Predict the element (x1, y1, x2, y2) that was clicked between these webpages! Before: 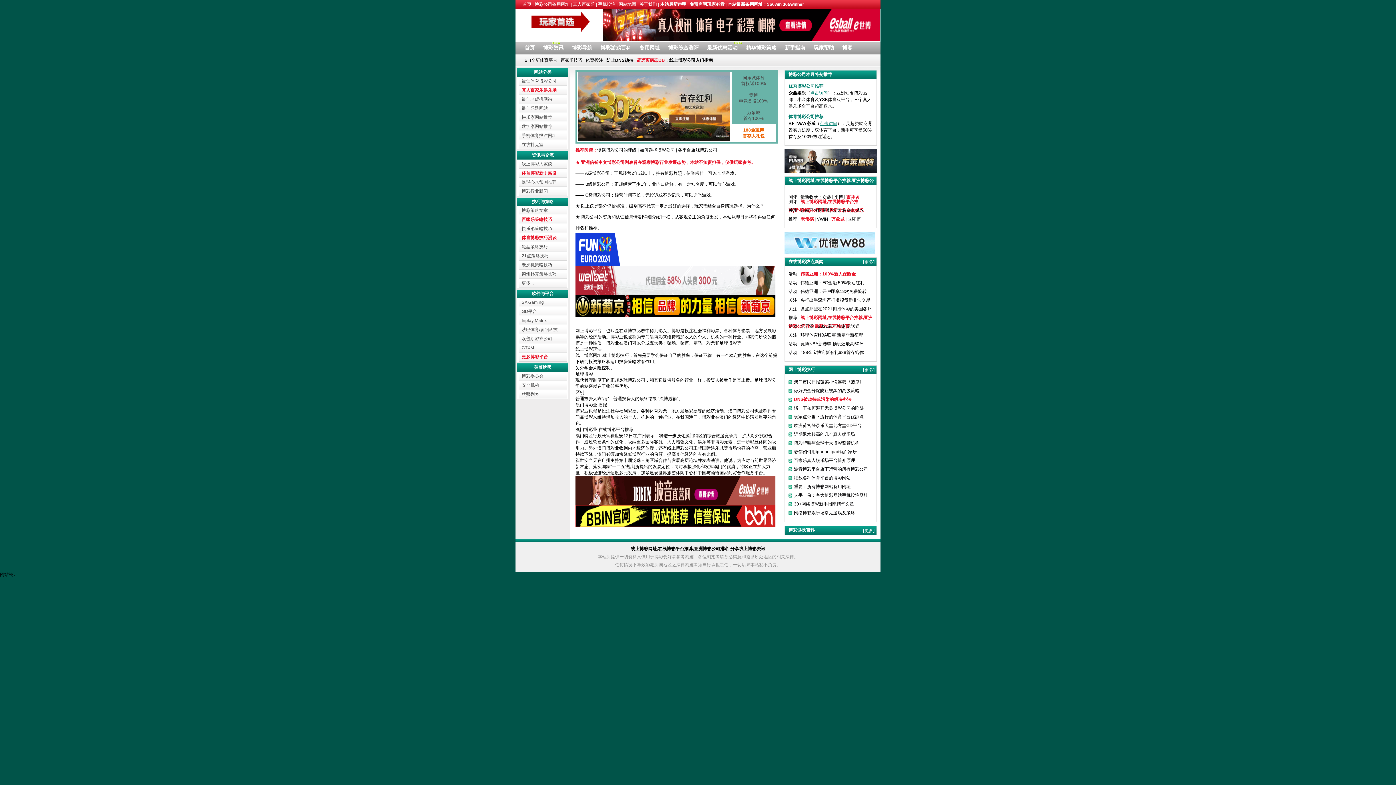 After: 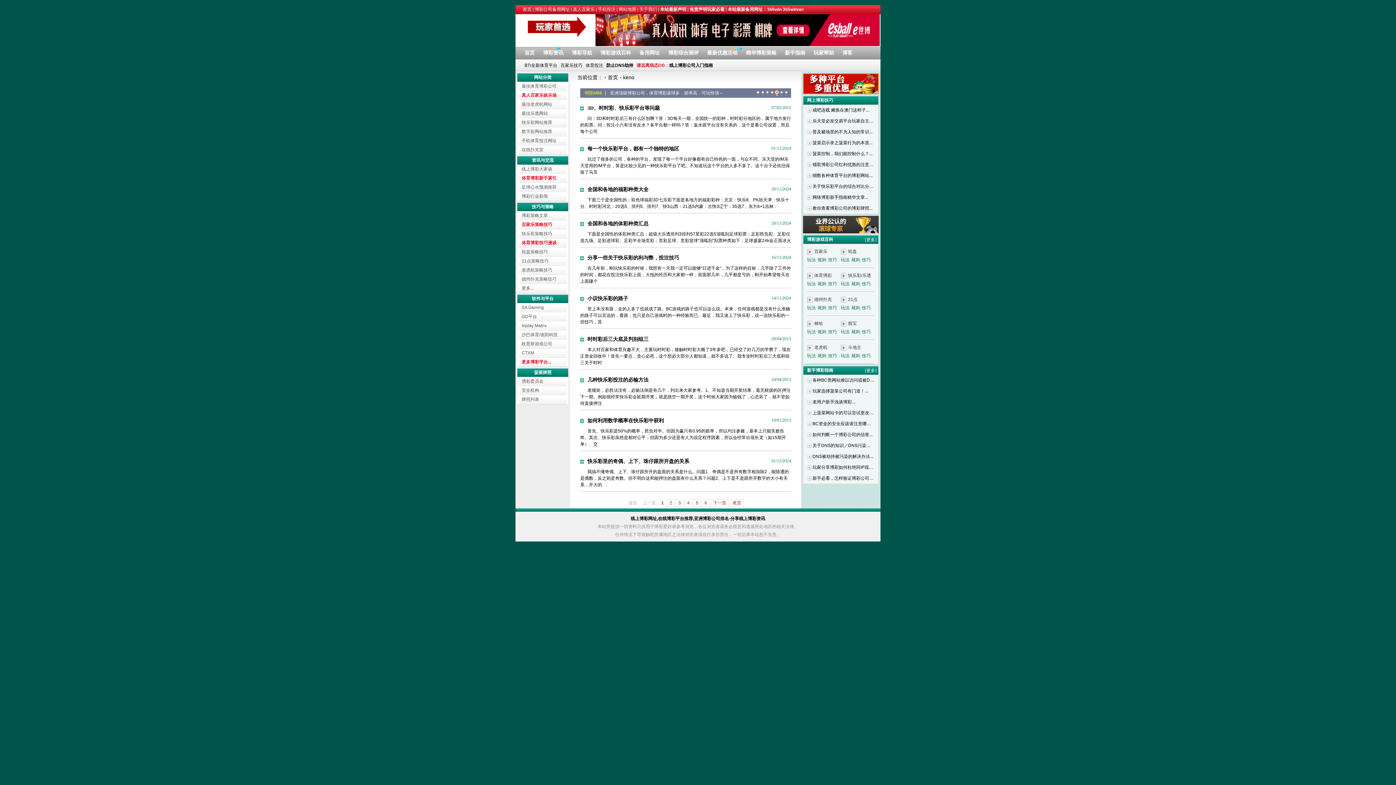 Action: label: 快乐彩策略技巧 bbox: (518, 224, 566, 233)